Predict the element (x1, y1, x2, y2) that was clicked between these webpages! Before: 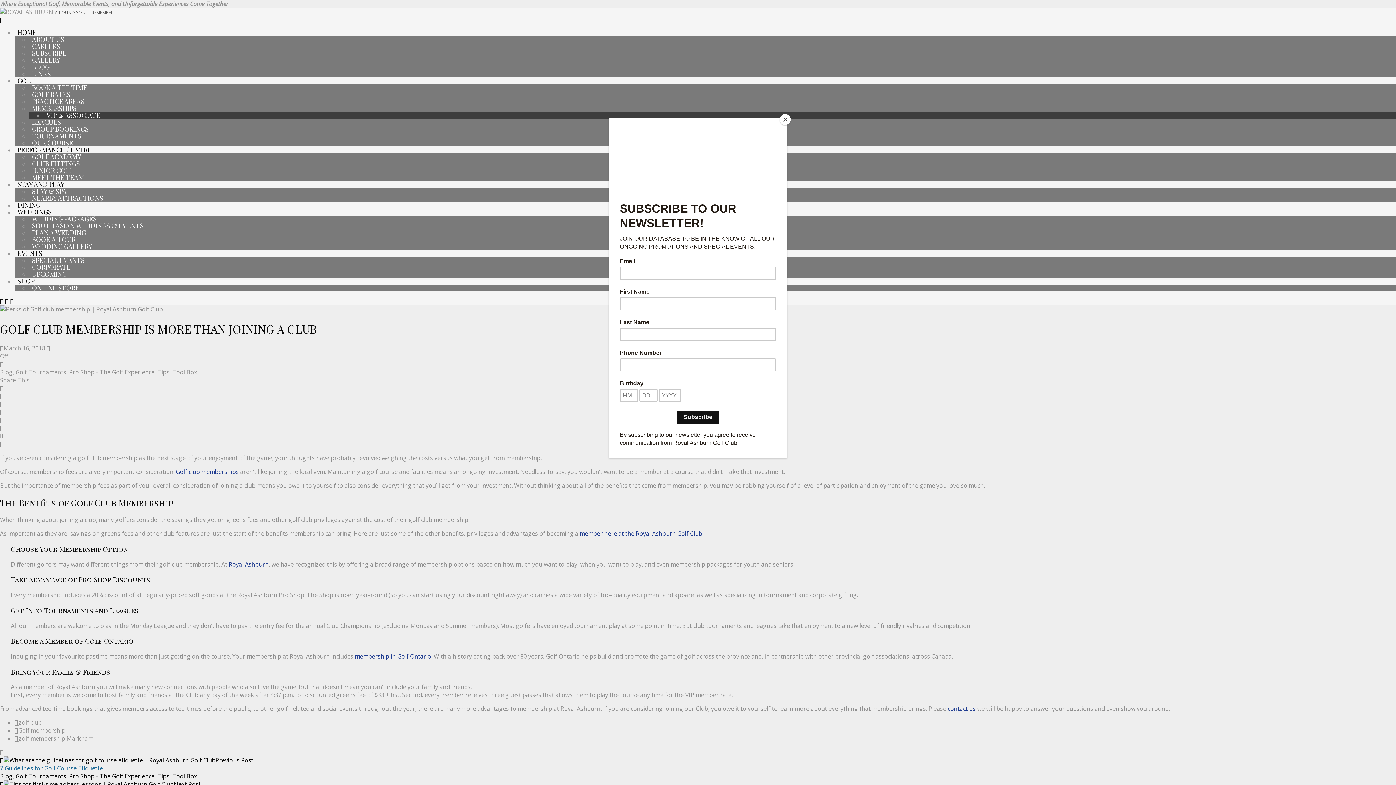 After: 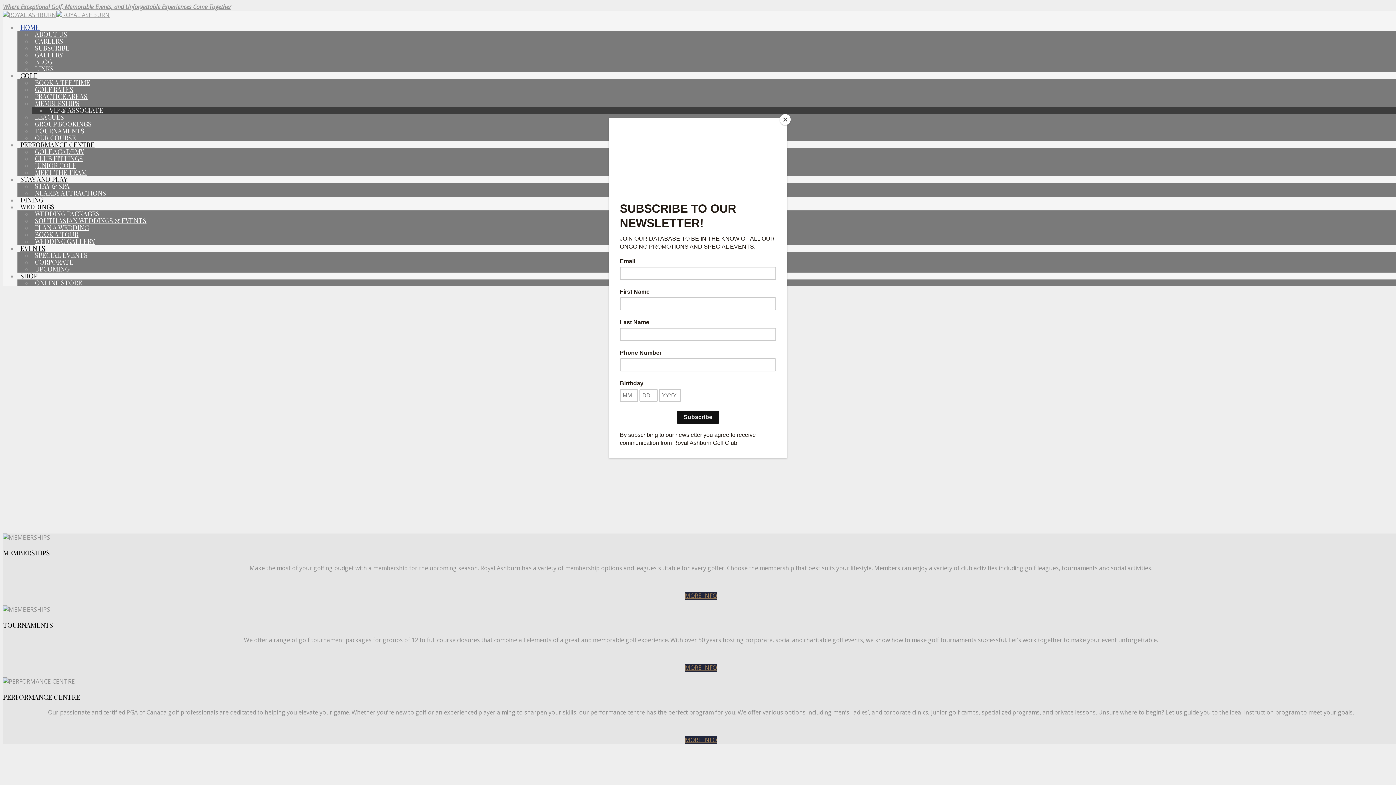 Action: bbox: (0, 8, 53, 16)